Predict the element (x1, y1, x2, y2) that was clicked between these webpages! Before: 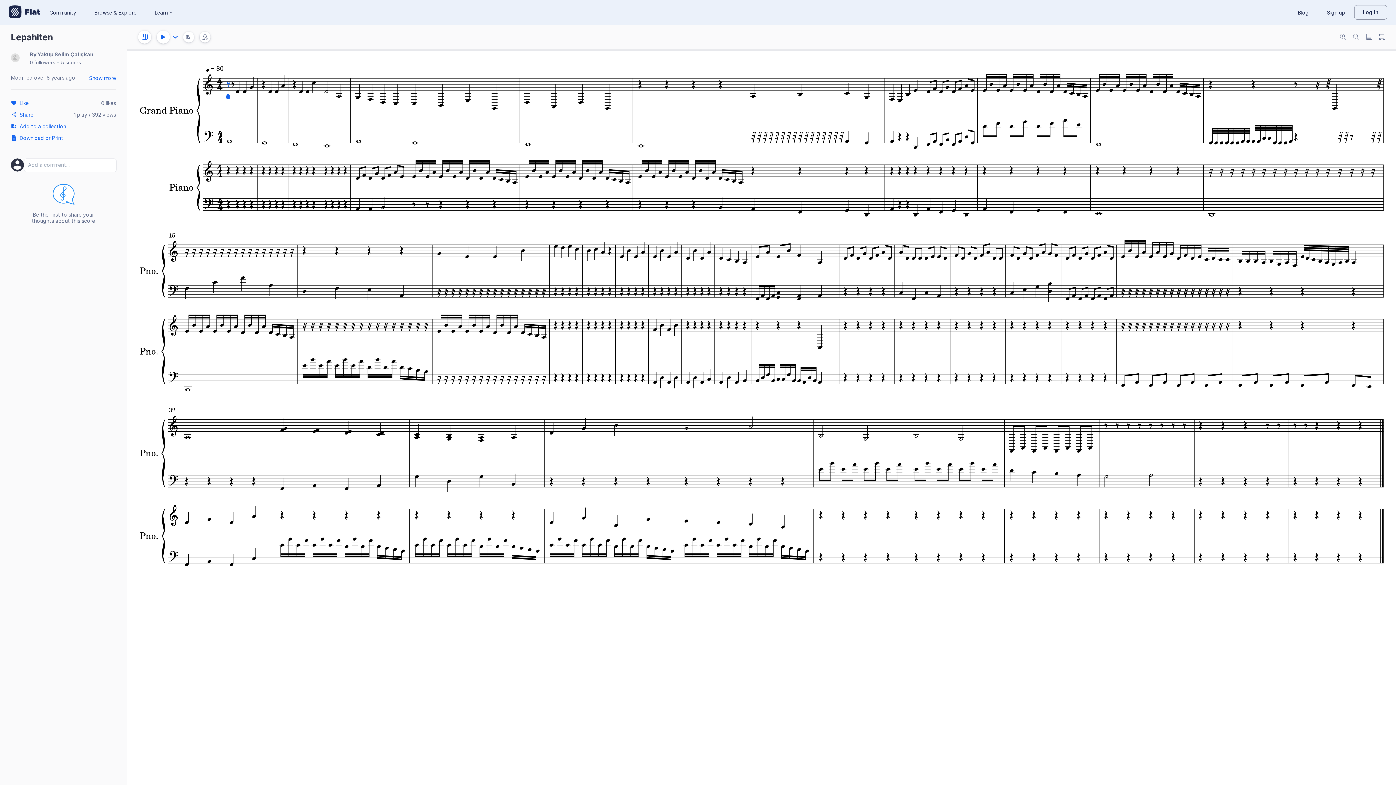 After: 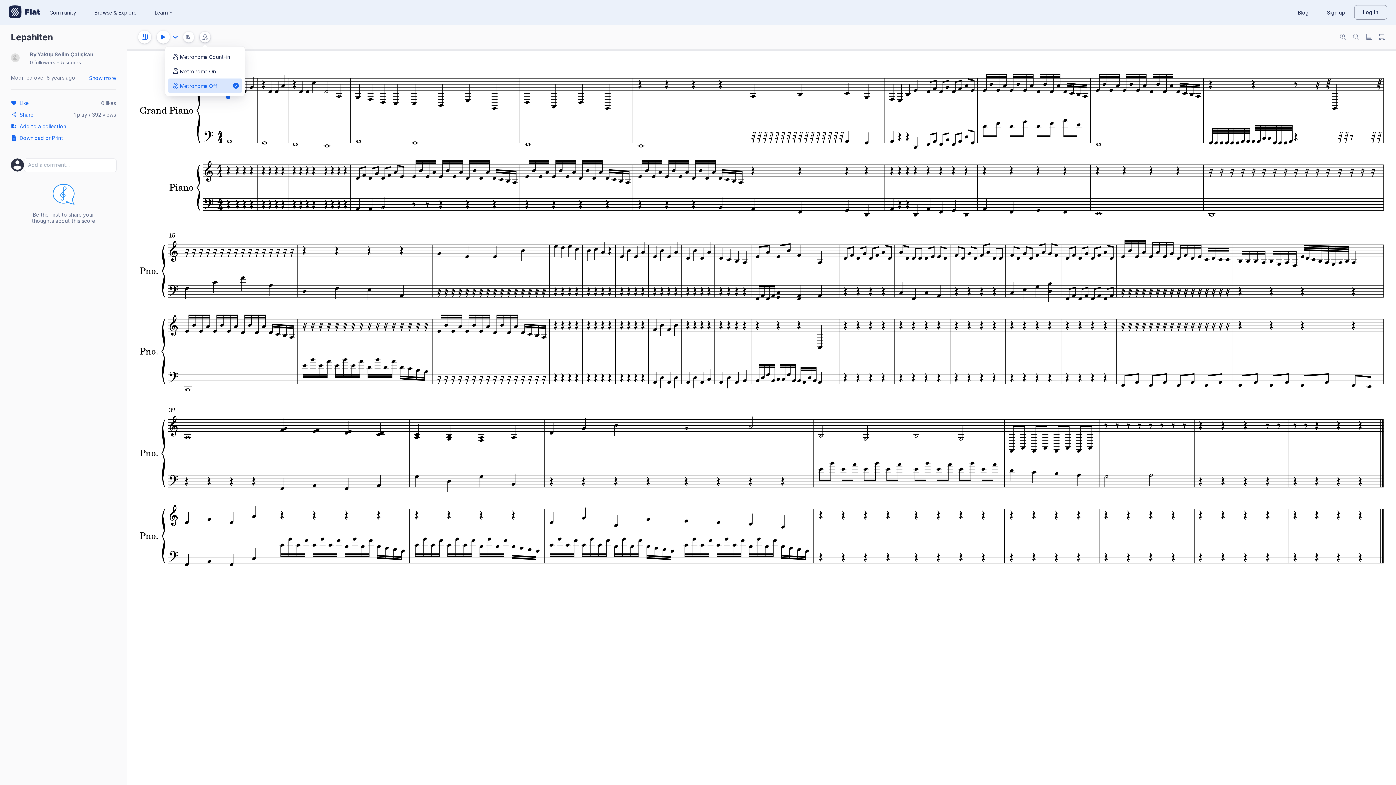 Action: bbox: (199, 31, 210, 42) label: Change metronome mode